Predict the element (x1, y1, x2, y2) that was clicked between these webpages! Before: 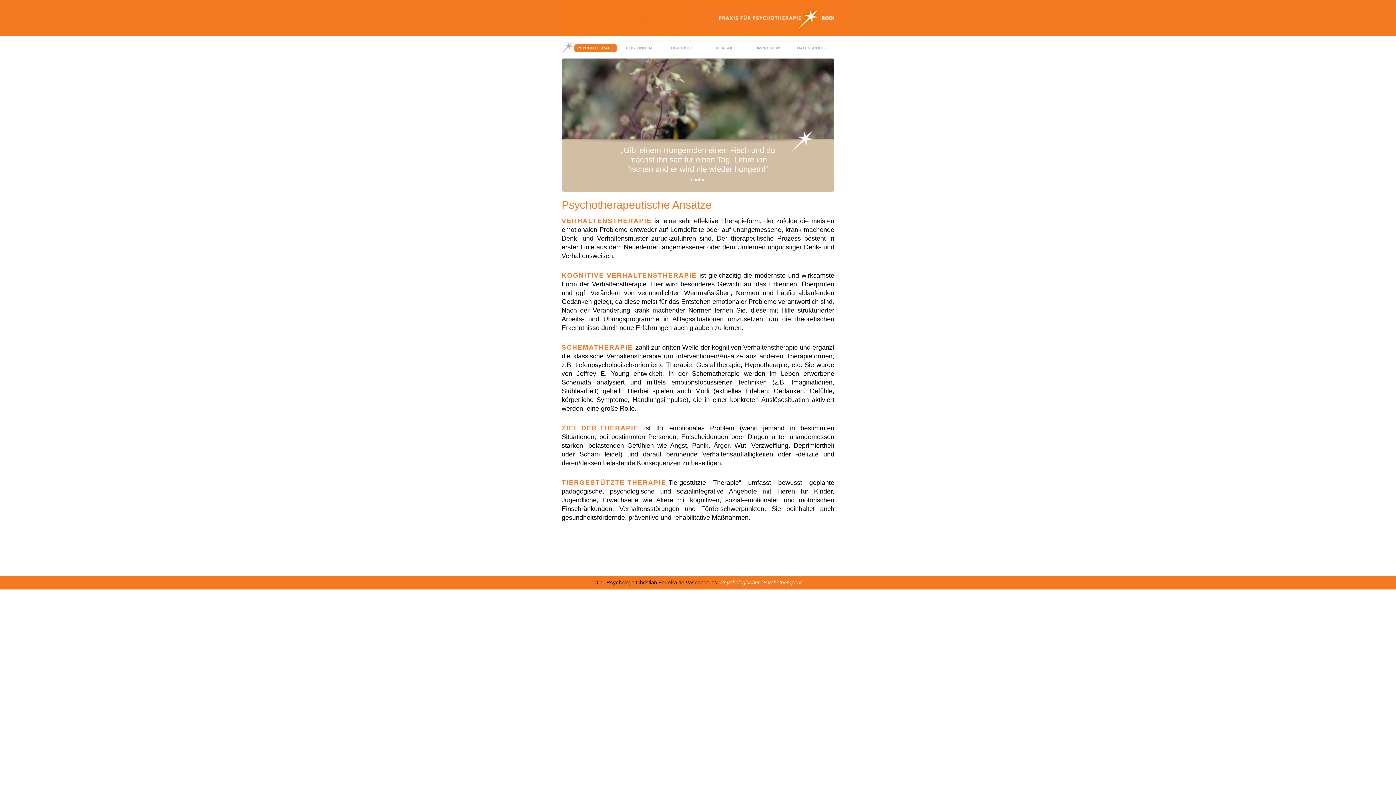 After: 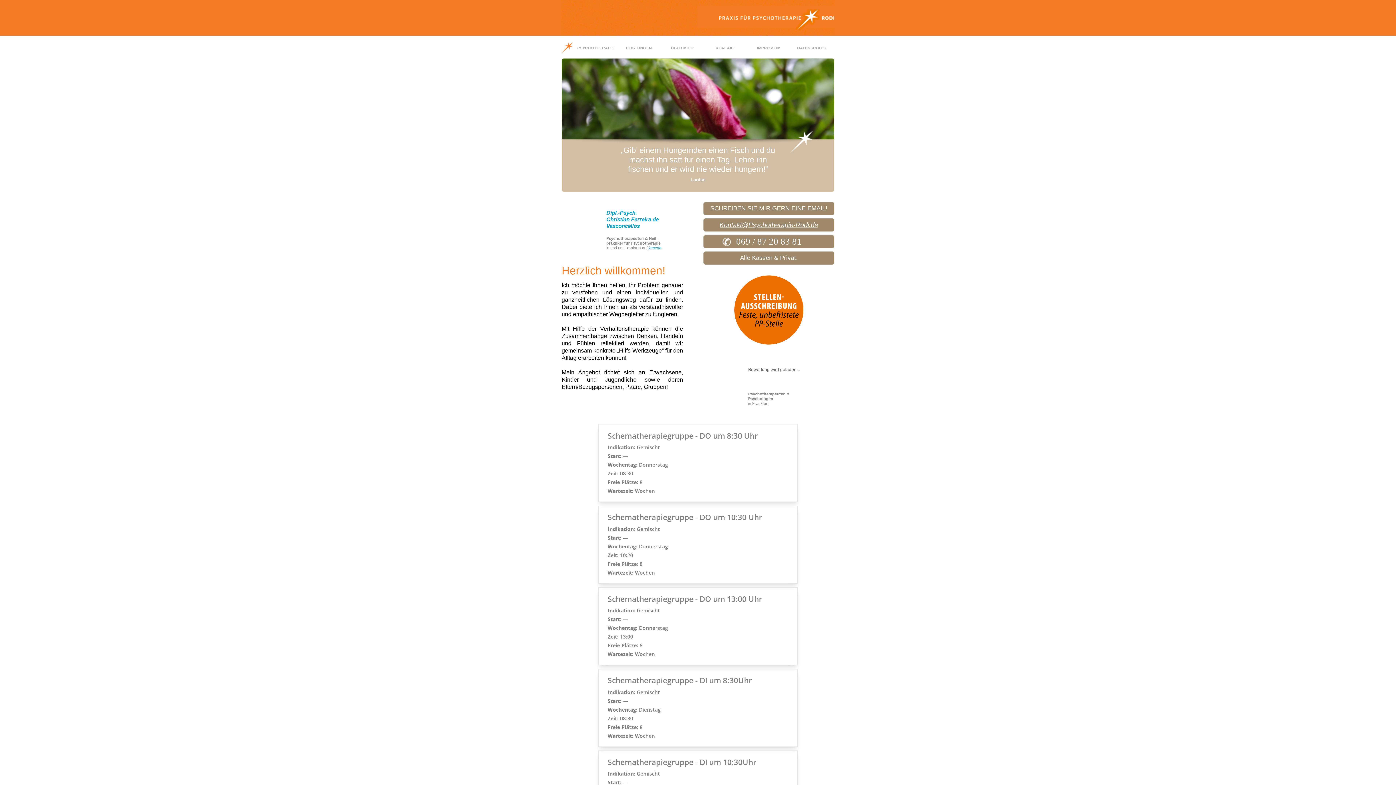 Action: bbox: (561, 30, 834, 36)